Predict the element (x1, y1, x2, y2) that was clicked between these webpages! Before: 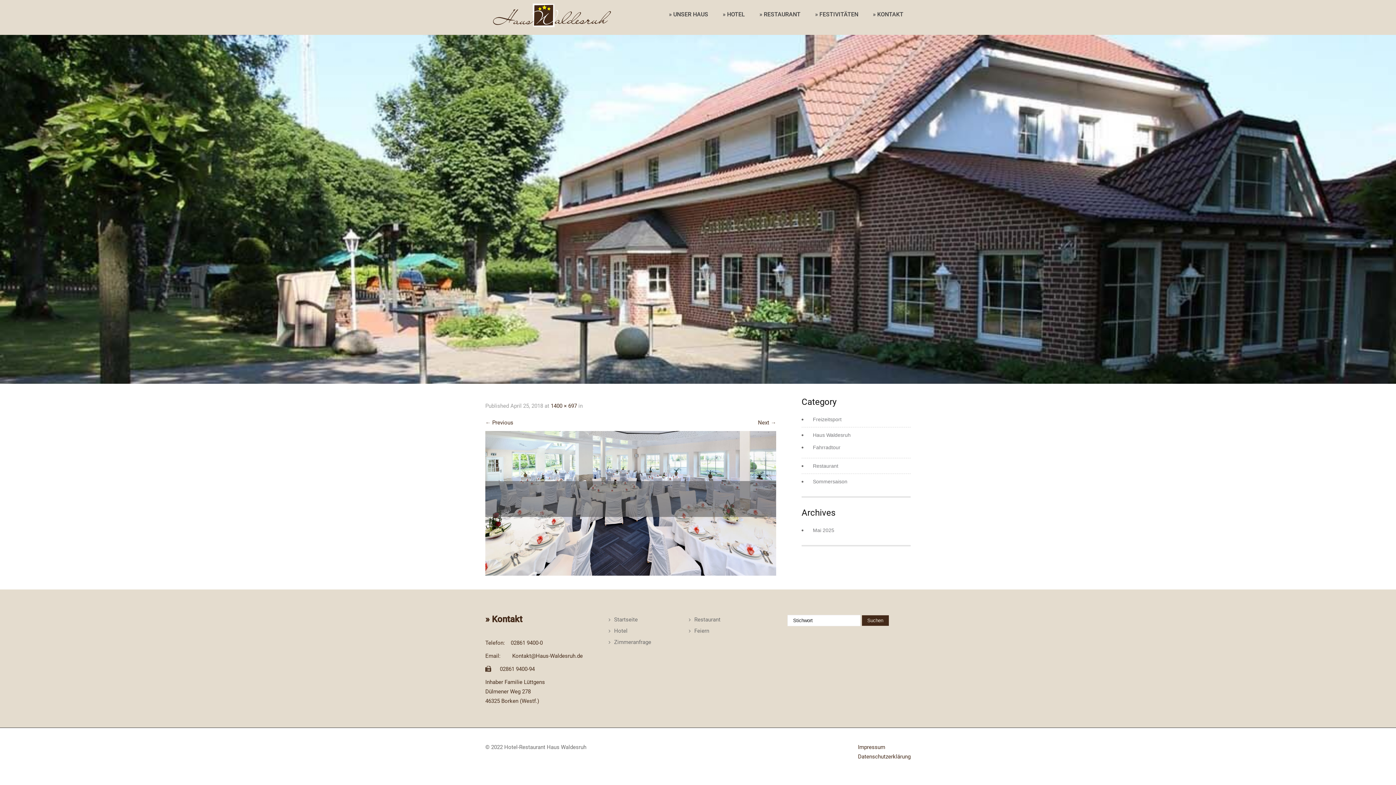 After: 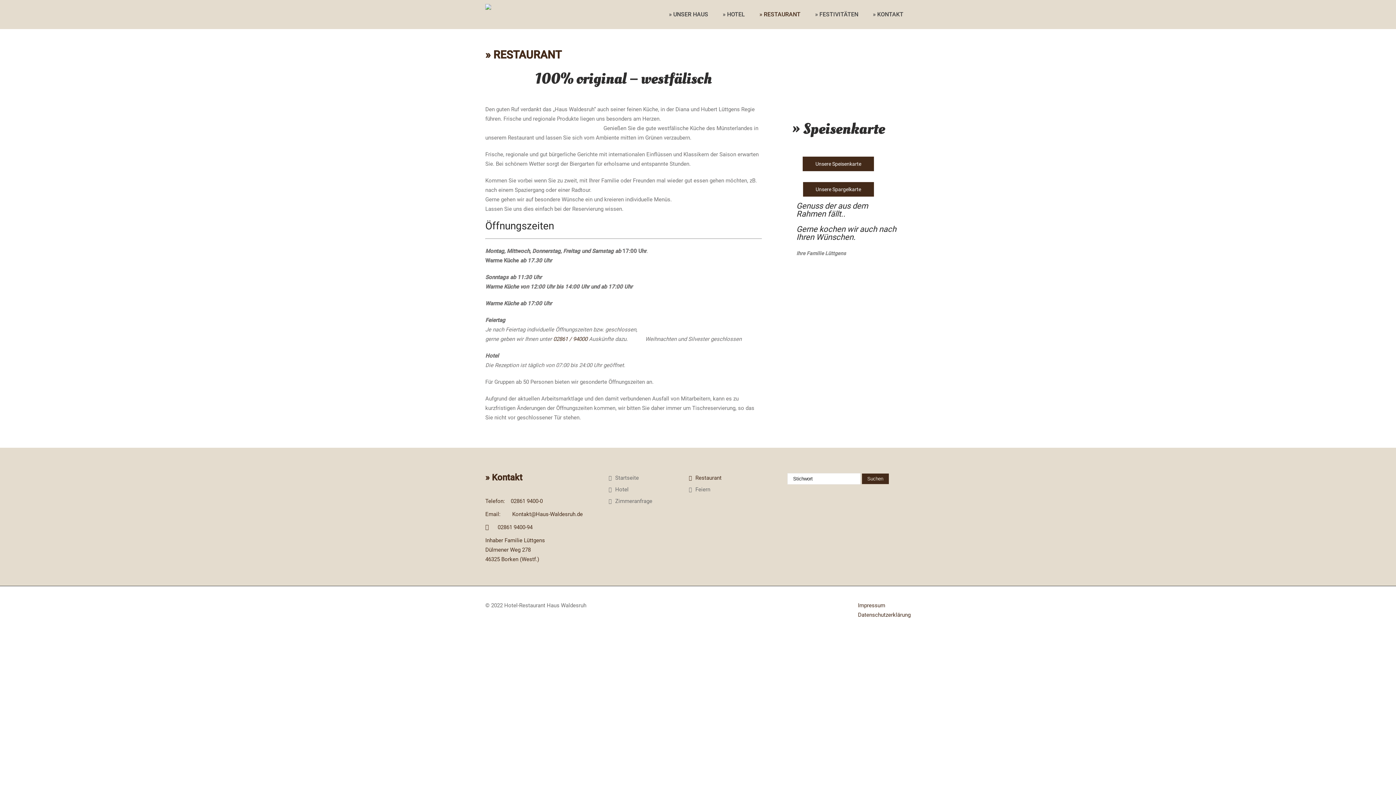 Action: label: » RESTAURANT bbox: (752, 0, 808, 29)